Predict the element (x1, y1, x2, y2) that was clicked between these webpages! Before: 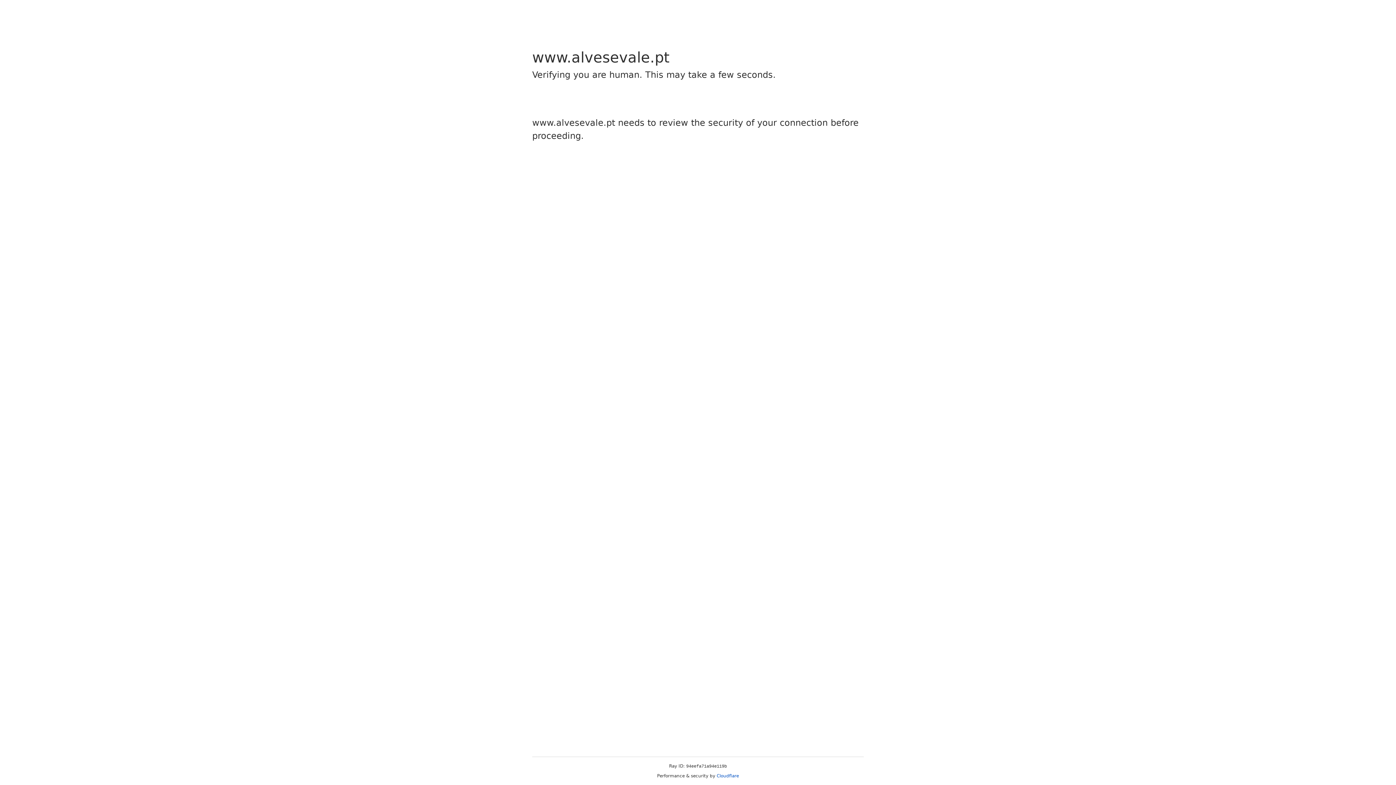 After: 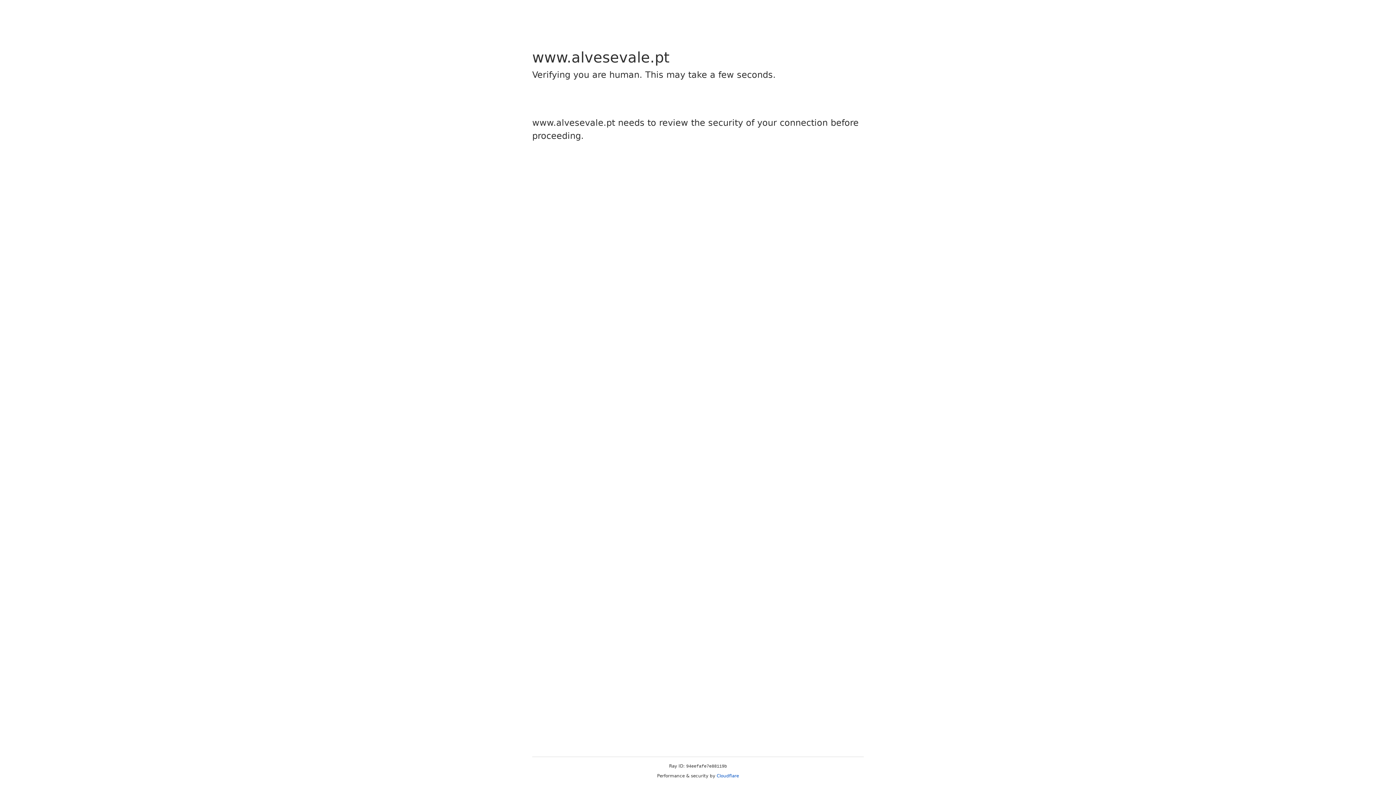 Action: label: Cloudflare bbox: (716, 773, 739, 778)